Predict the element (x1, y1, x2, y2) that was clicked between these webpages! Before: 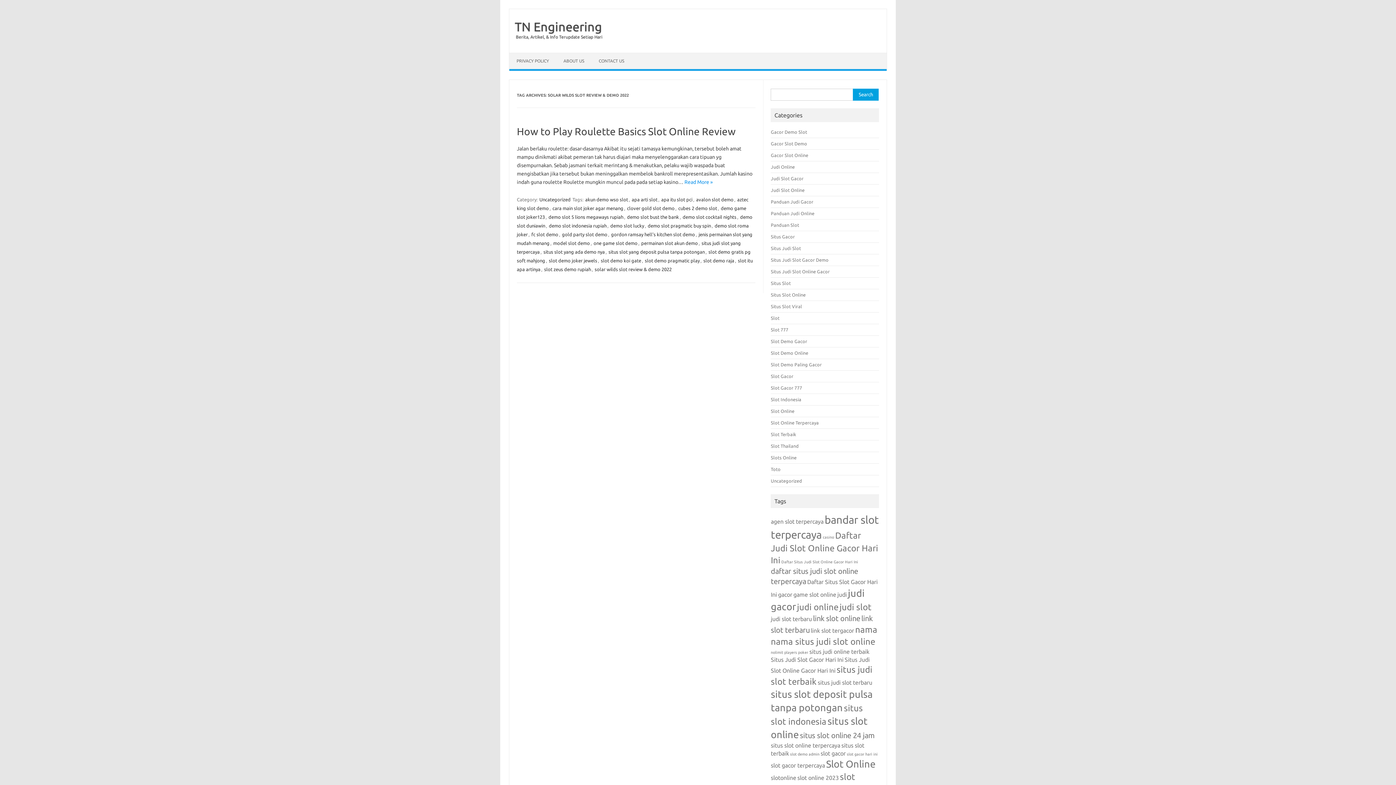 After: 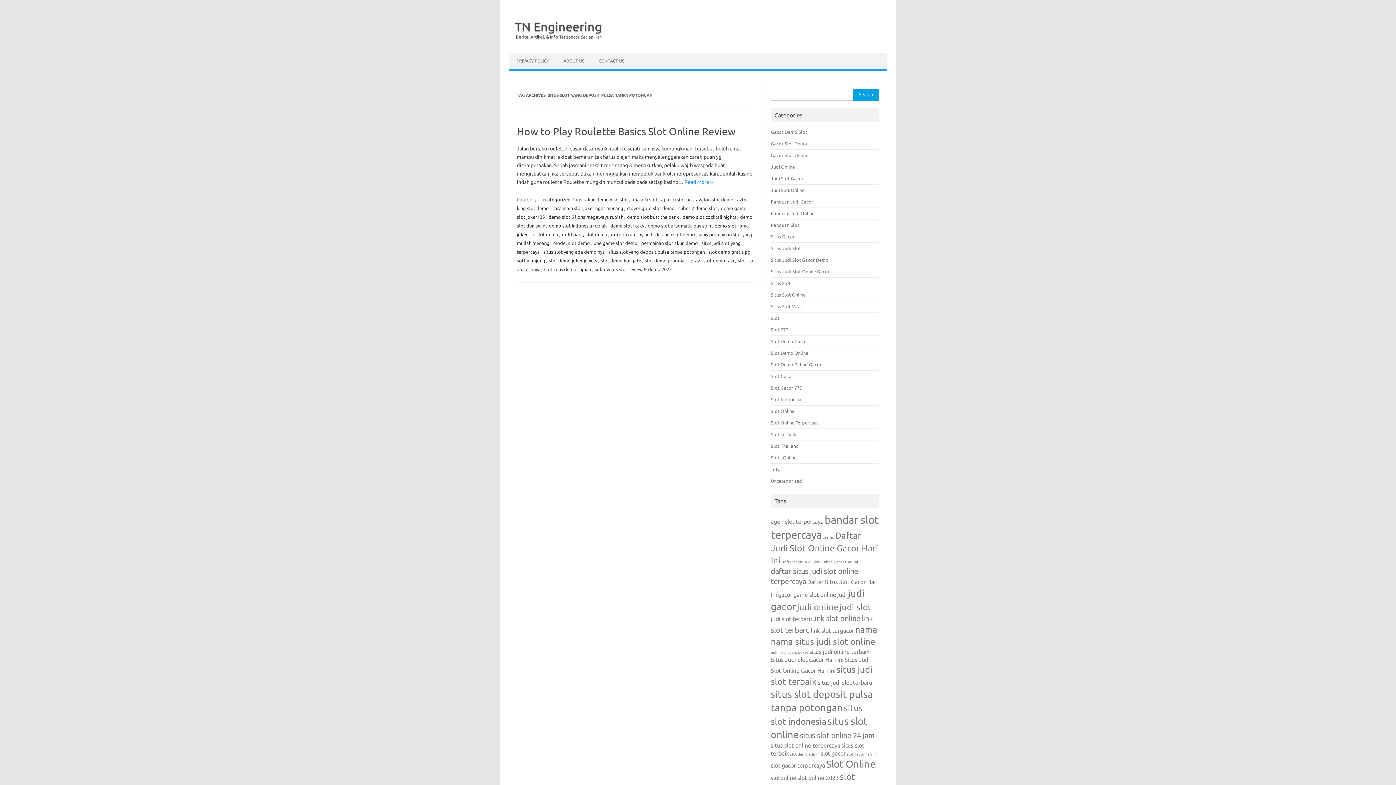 Action: label: situs slot yang deposit pulsa tanpa potongan bbox: (607, 248, 705, 255)